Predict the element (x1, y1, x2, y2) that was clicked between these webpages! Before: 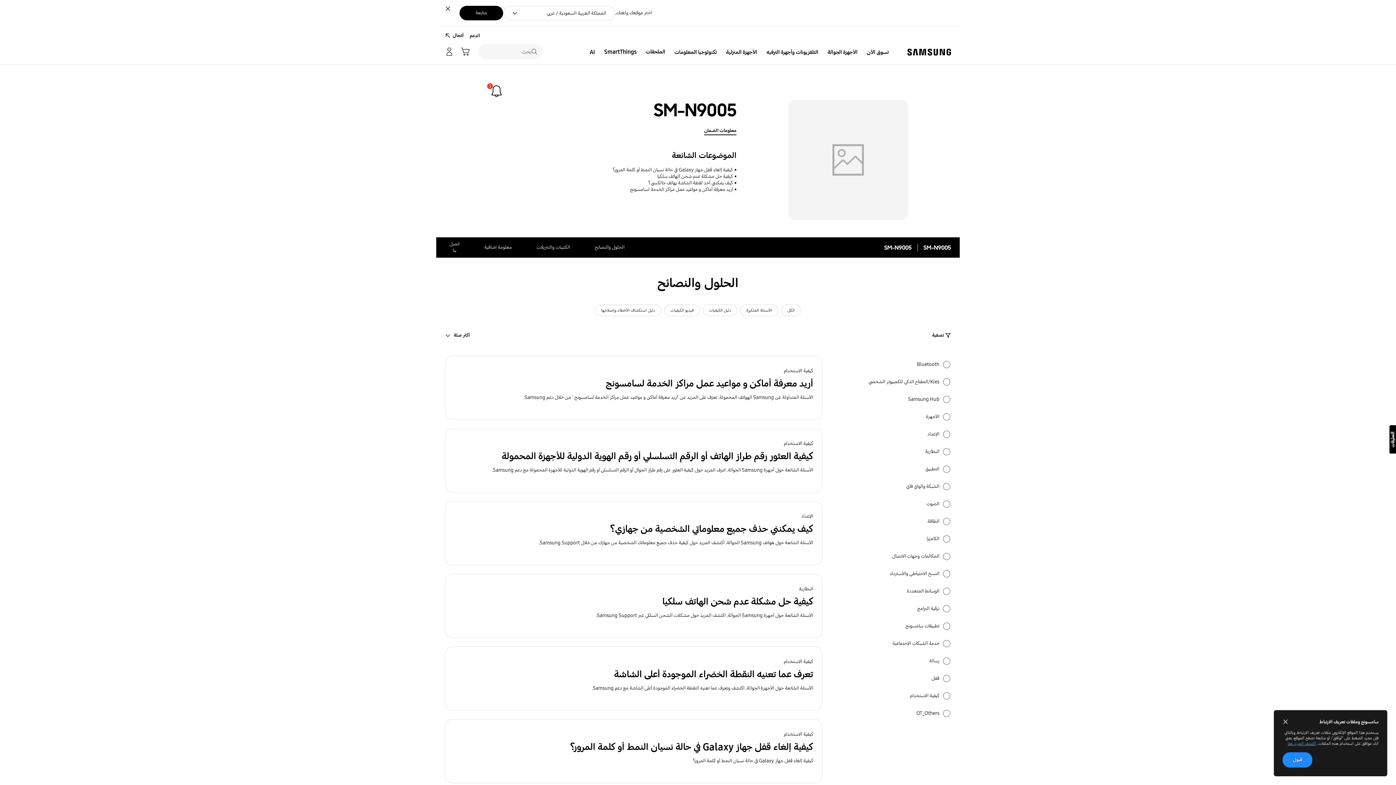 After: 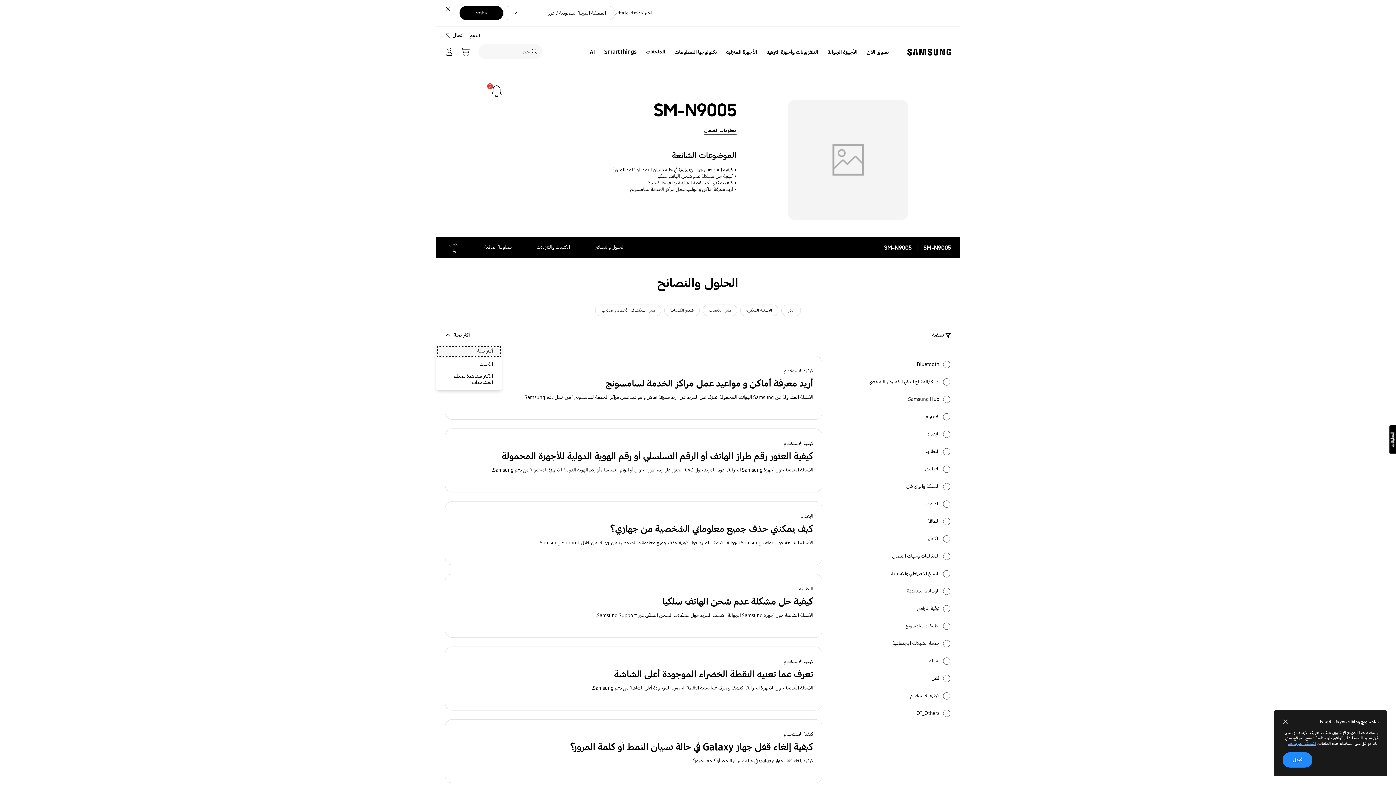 Action: label: أكثر صلة bbox: (436, 328, 501, 342)